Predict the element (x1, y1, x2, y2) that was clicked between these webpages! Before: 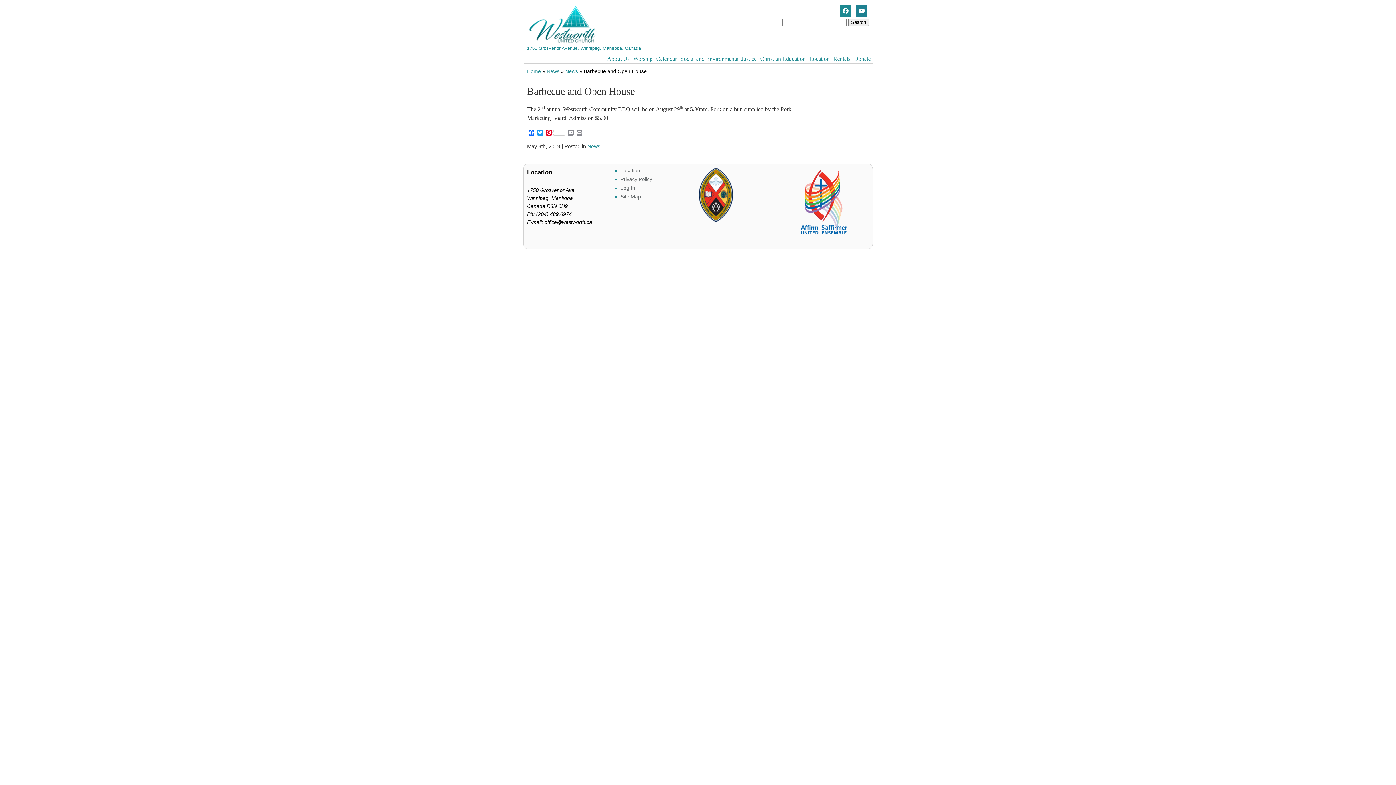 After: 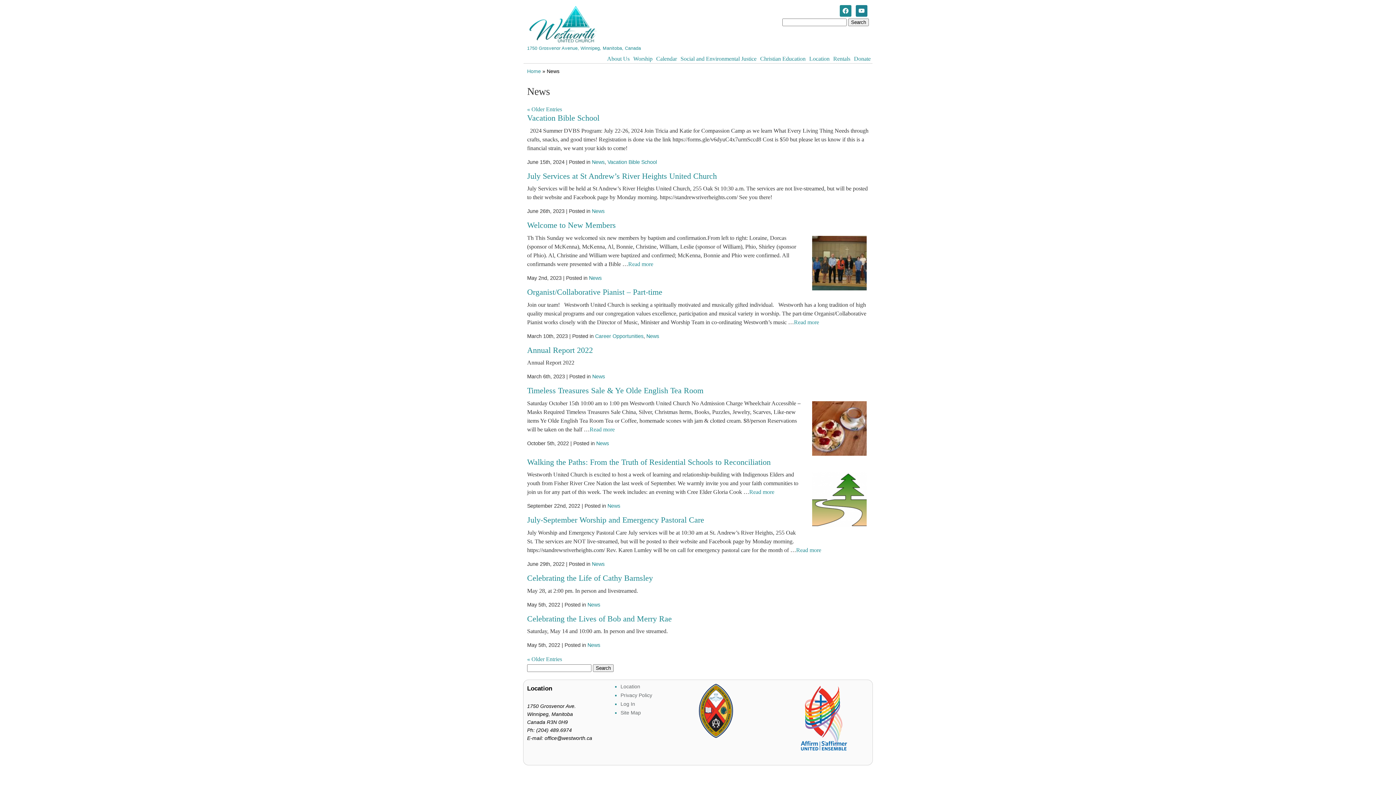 Action: bbox: (565, 68, 578, 74) label: News